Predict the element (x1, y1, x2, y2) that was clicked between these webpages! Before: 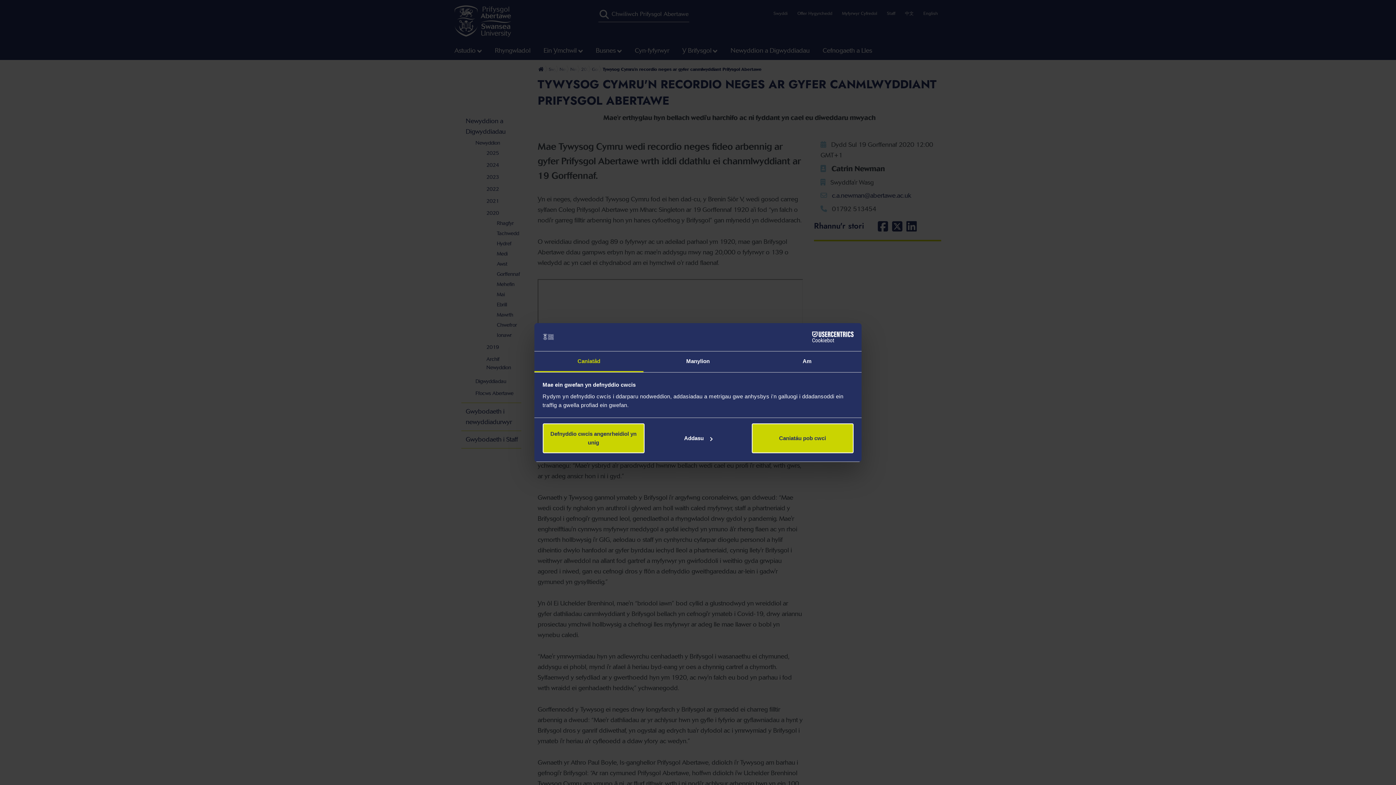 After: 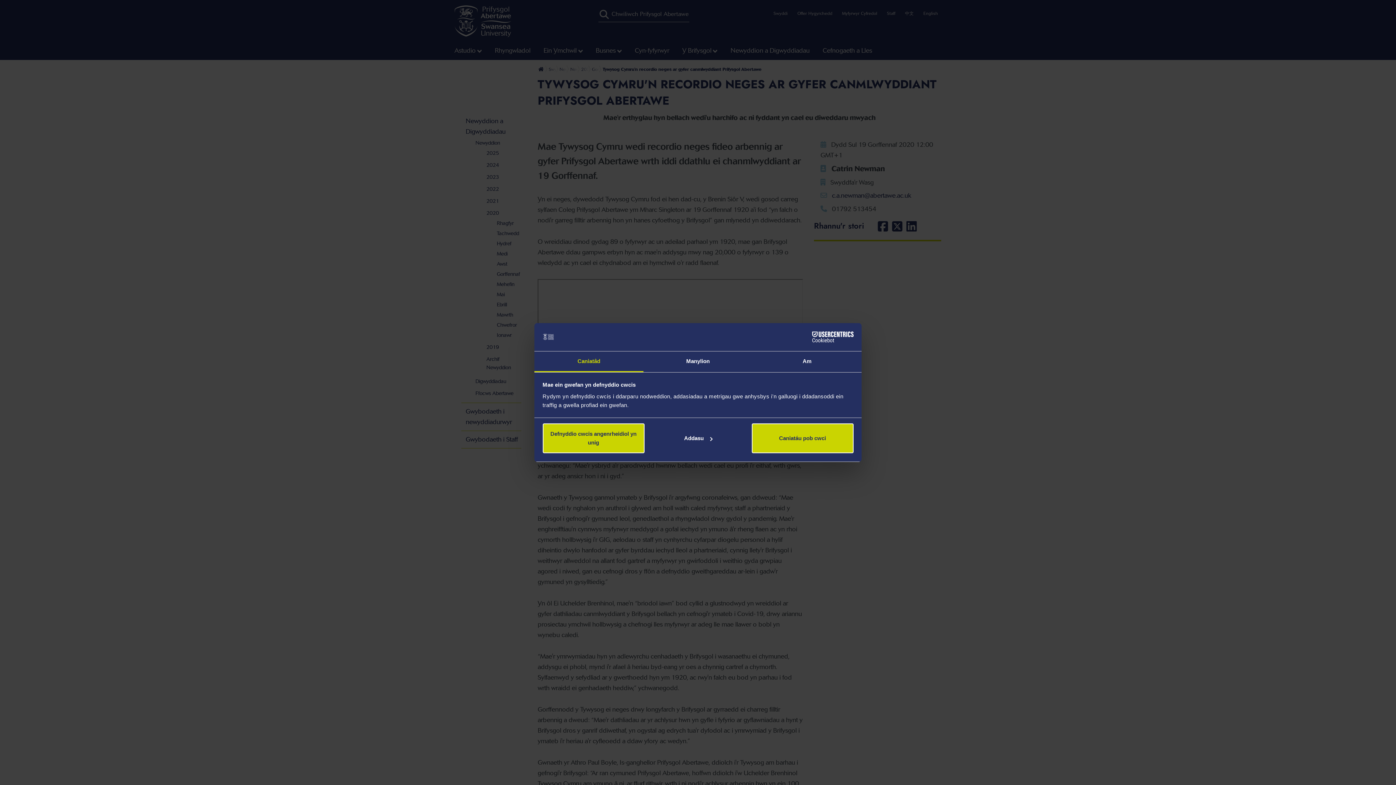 Action: bbox: (790, 331, 853, 342) label: Cookiebot - opens in a new window